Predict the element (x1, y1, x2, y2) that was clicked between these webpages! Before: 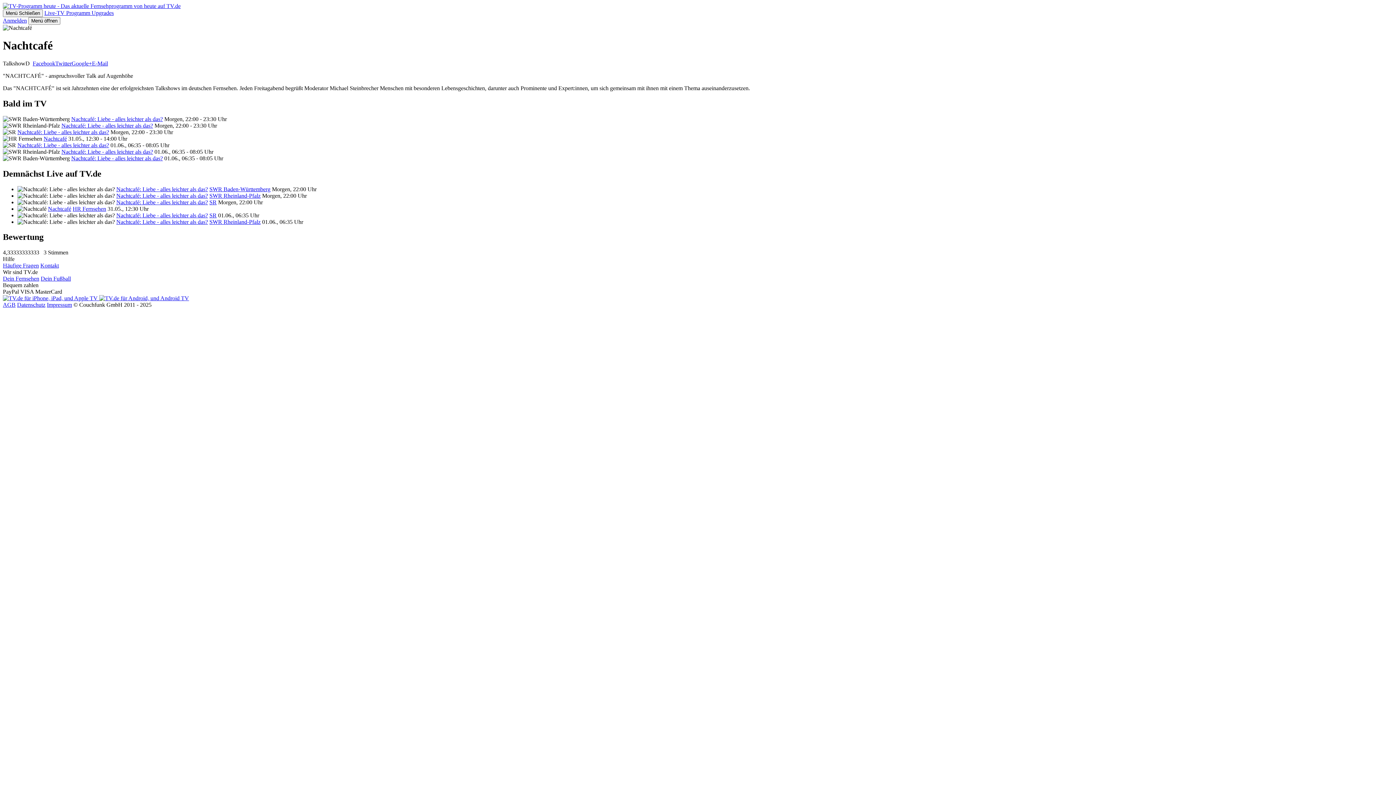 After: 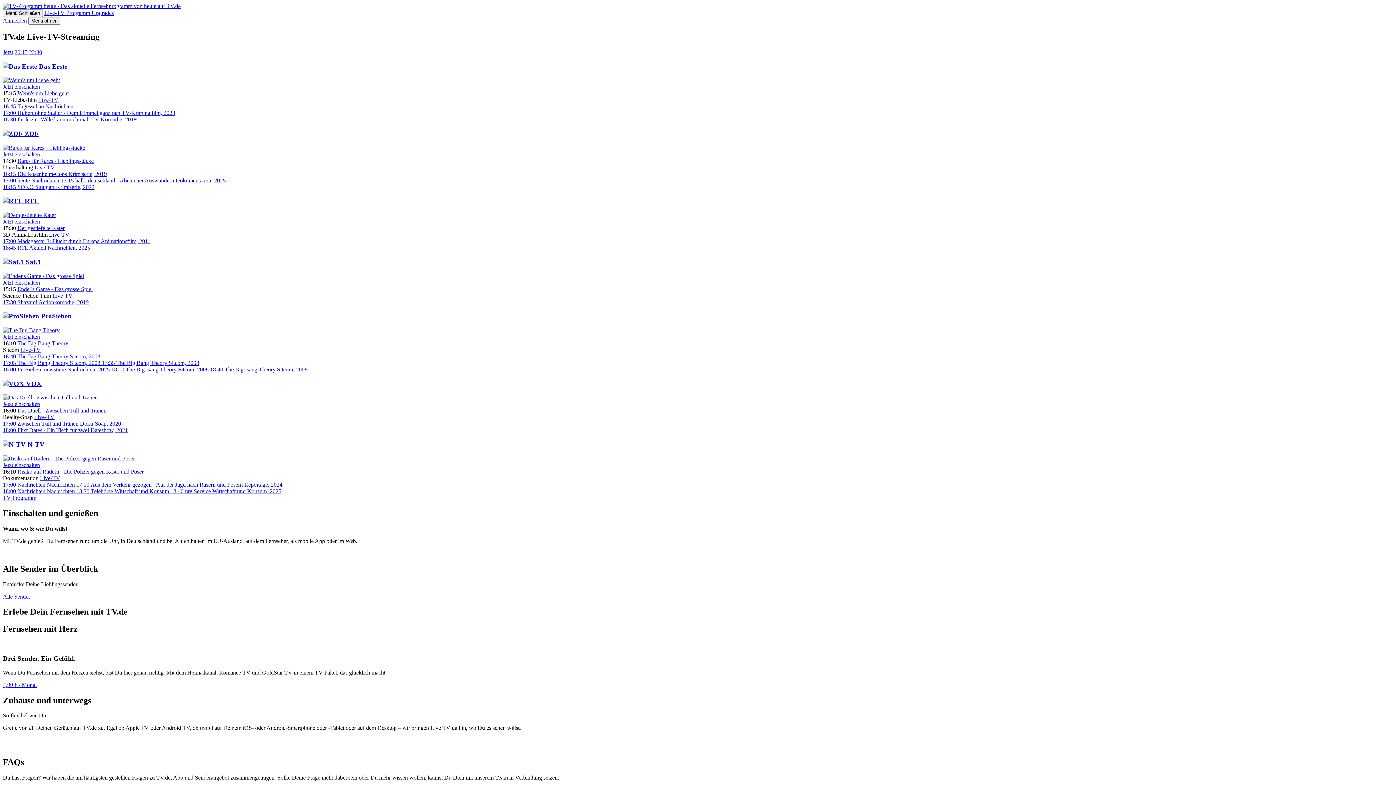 Action: bbox: (2, 2, 180, 9)